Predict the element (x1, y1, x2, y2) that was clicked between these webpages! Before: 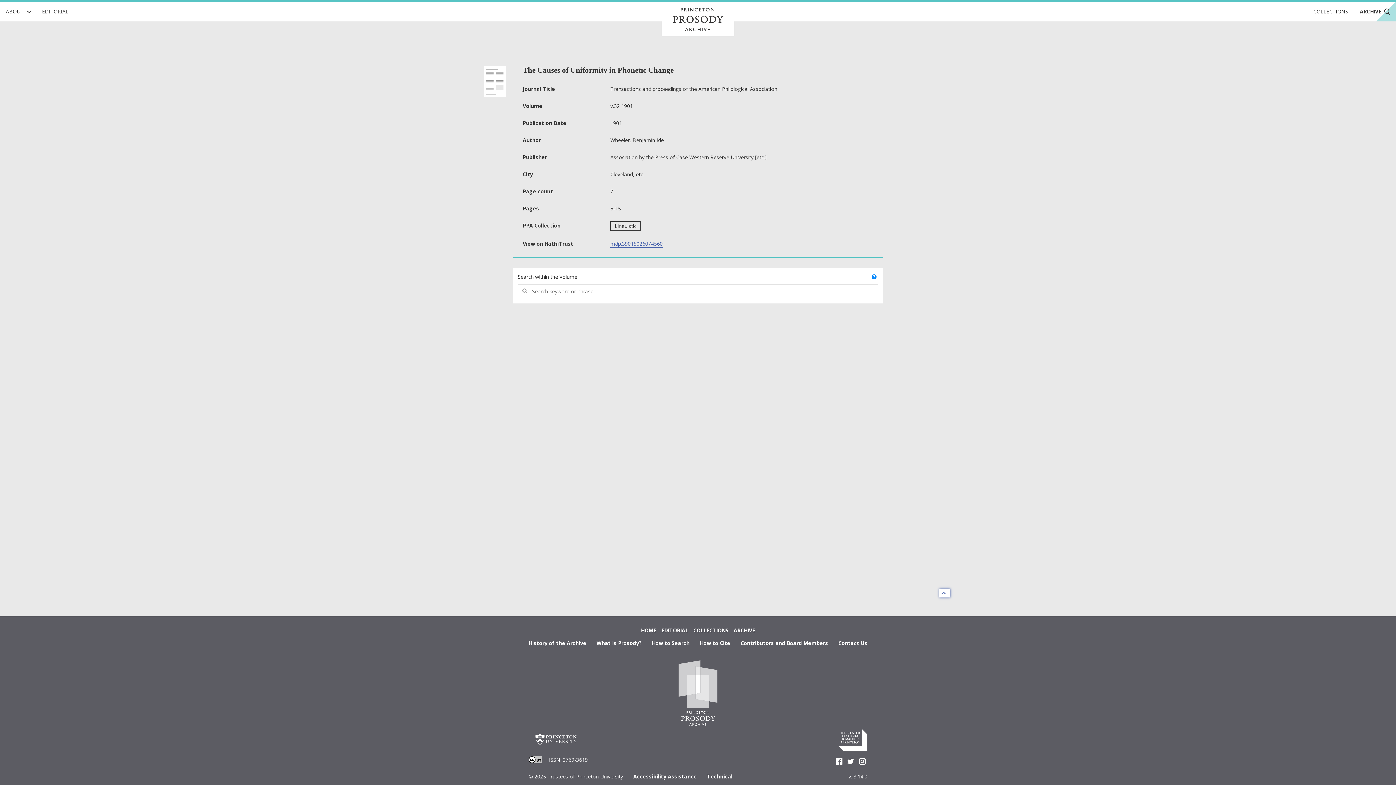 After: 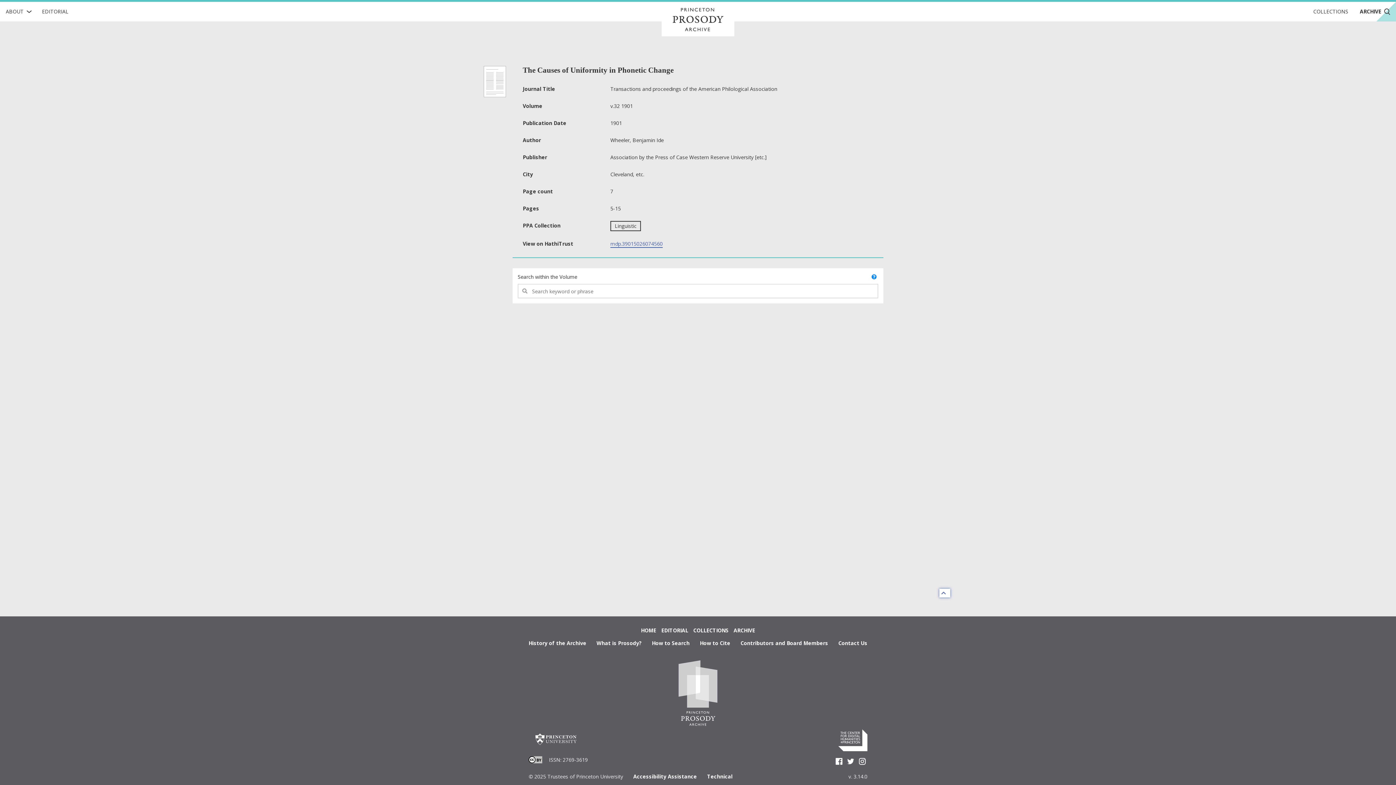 Action: label: mdp.39015026074560 bbox: (610, 240, 662, 248)